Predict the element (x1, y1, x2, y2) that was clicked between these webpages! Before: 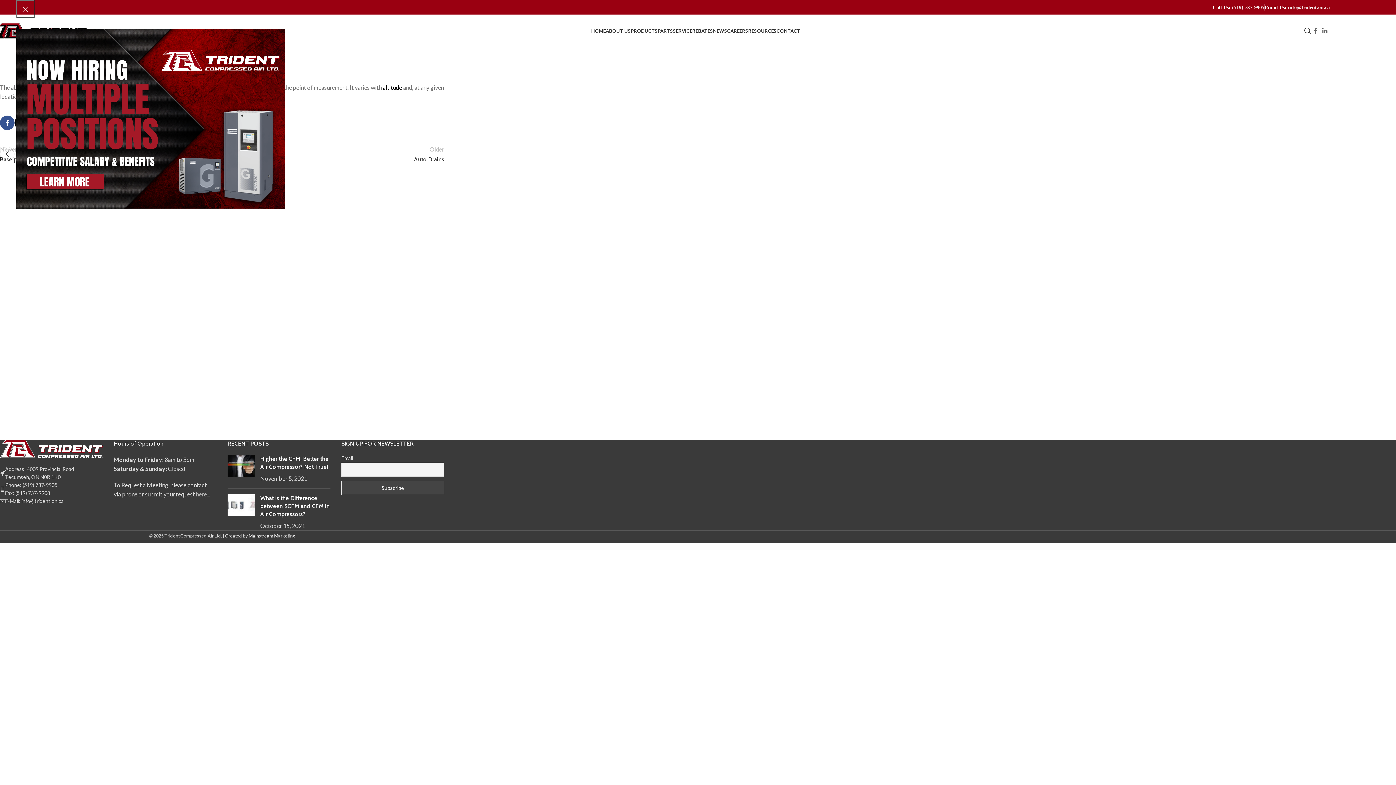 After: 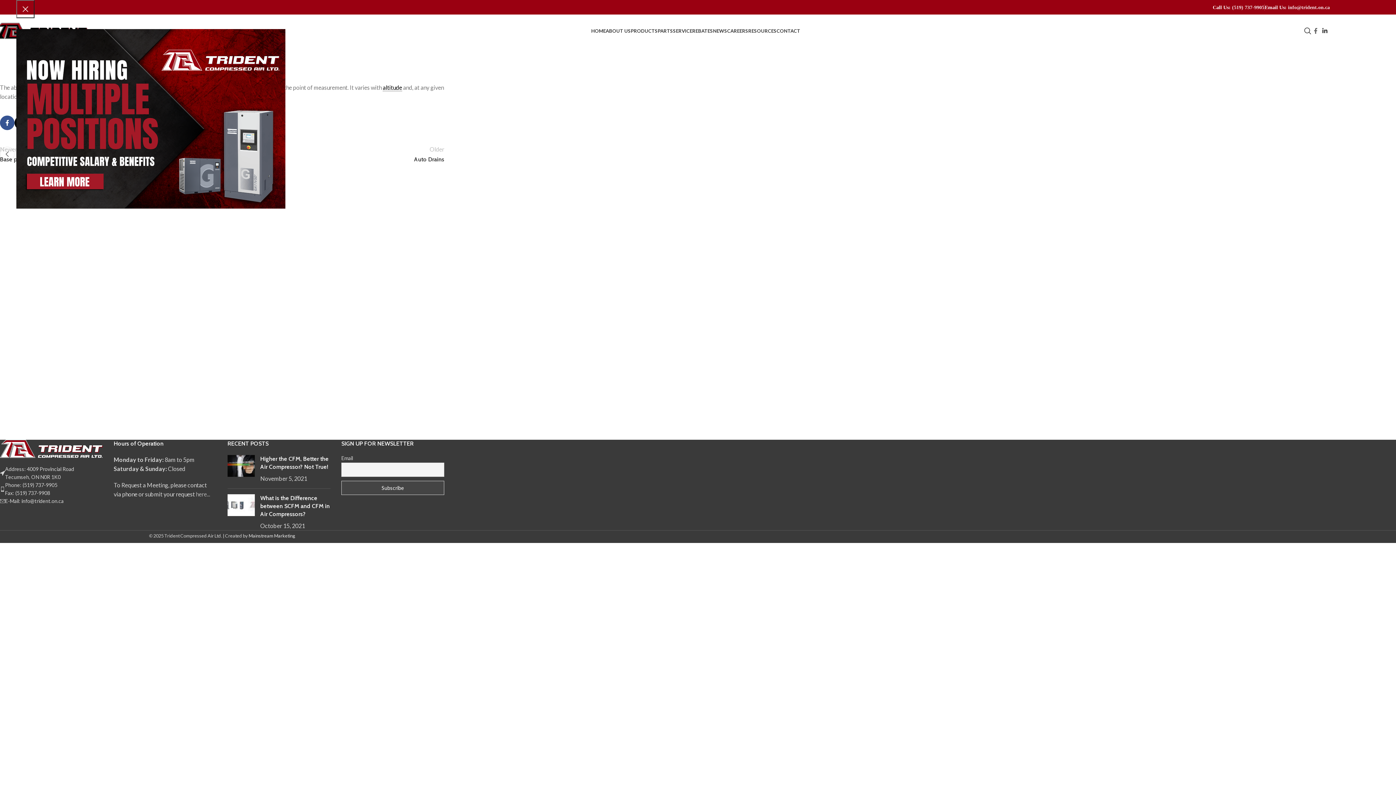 Action: label: Linkedin social link bbox: (1320, 25, 1330, 36)